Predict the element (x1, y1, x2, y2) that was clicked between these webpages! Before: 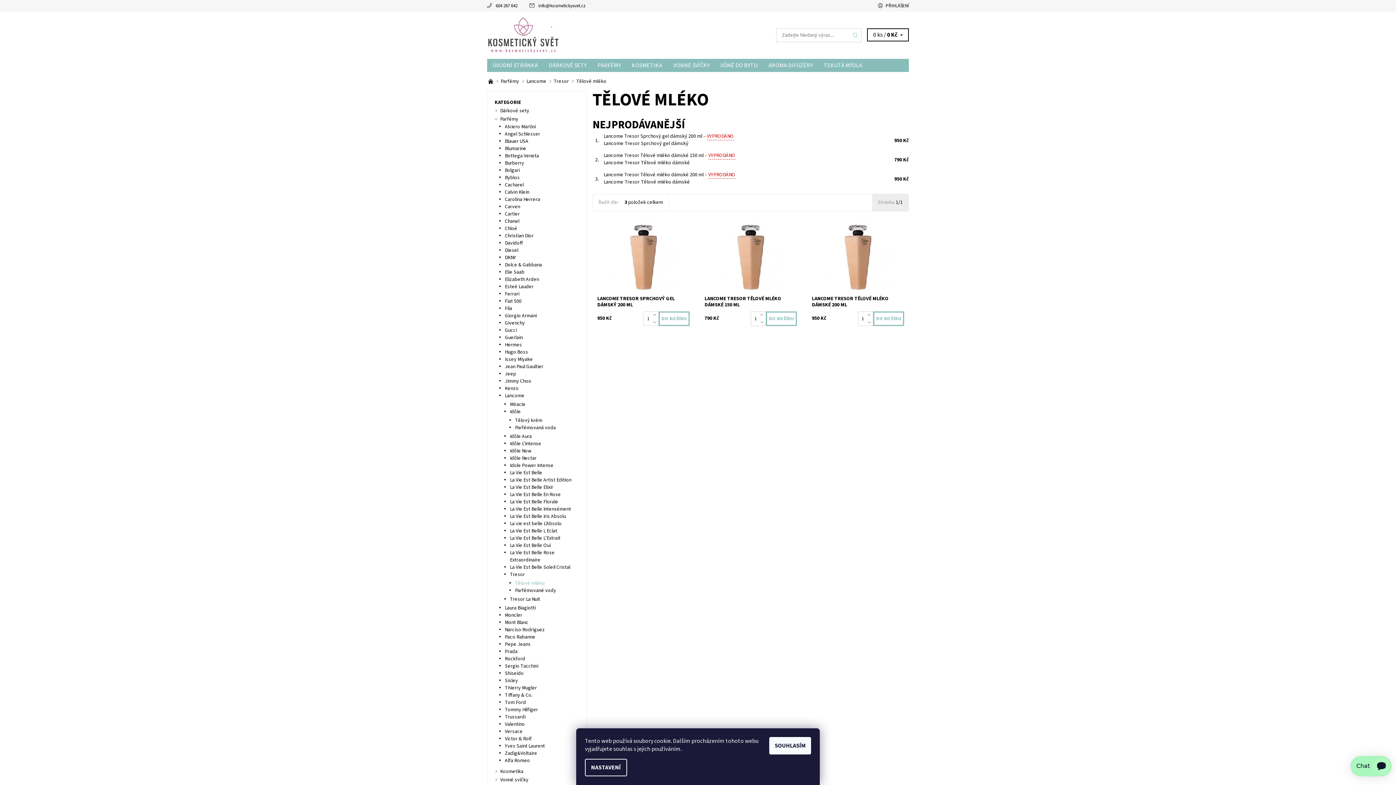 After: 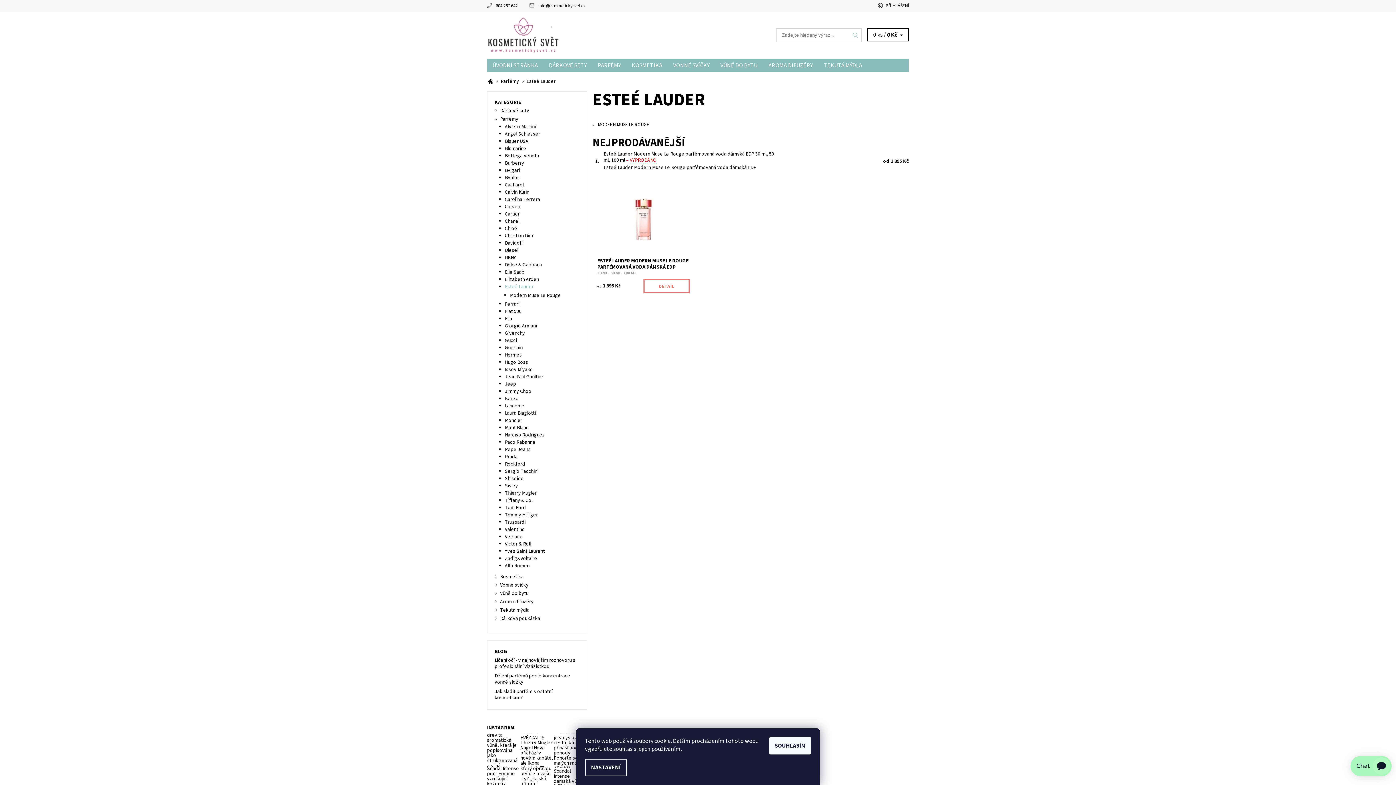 Action: label: Esteé Lauder bbox: (505, 283, 533, 290)